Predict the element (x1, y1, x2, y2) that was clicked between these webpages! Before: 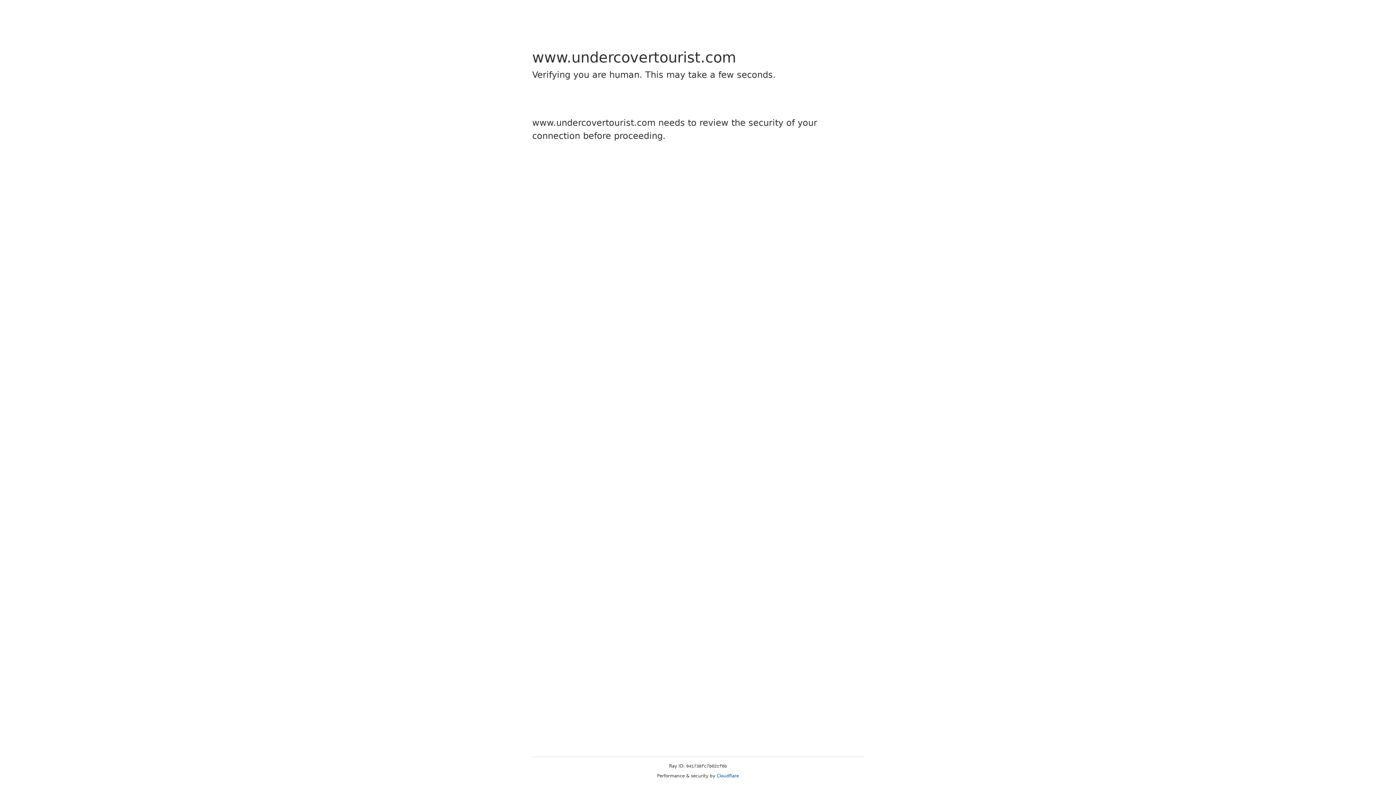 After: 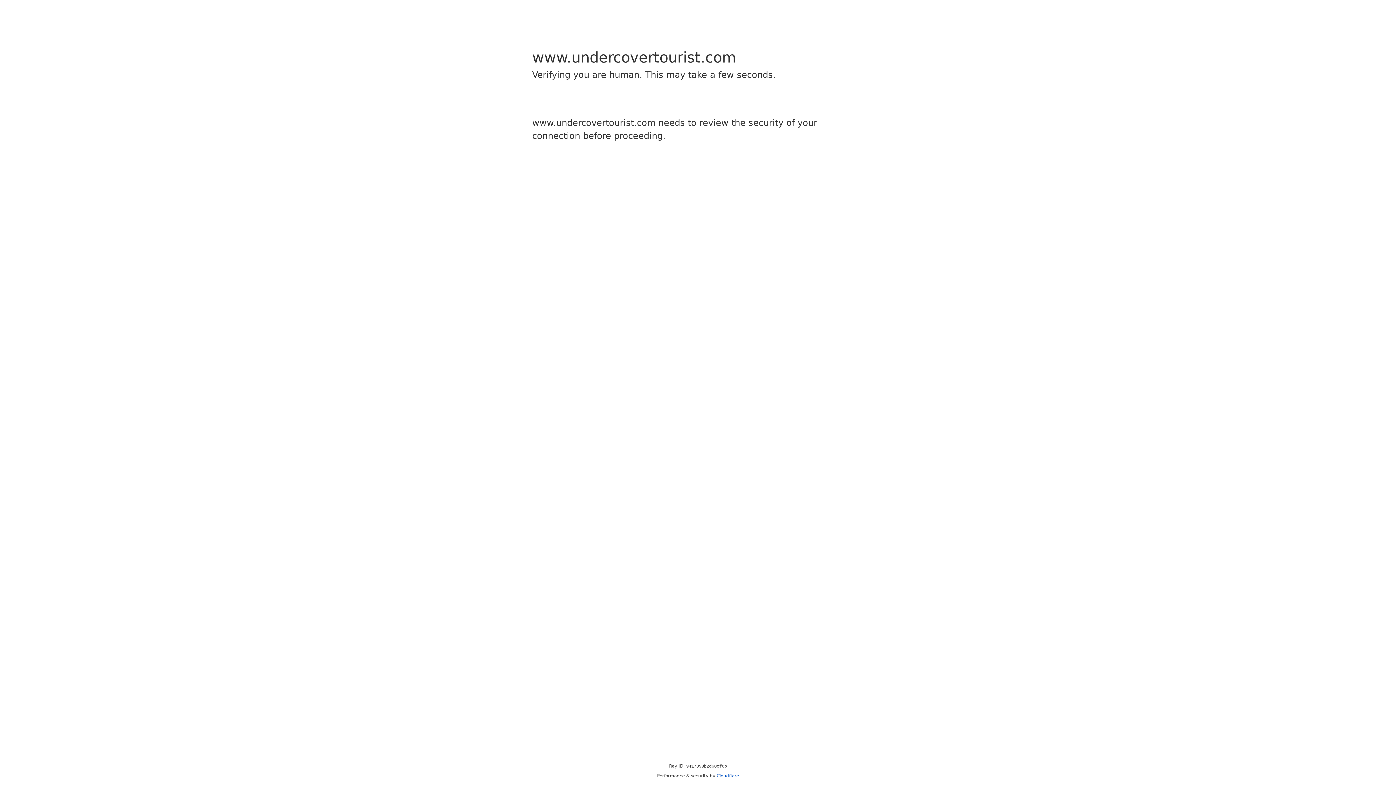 Action: bbox: (716, 773, 739, 778) label: Cloudflare